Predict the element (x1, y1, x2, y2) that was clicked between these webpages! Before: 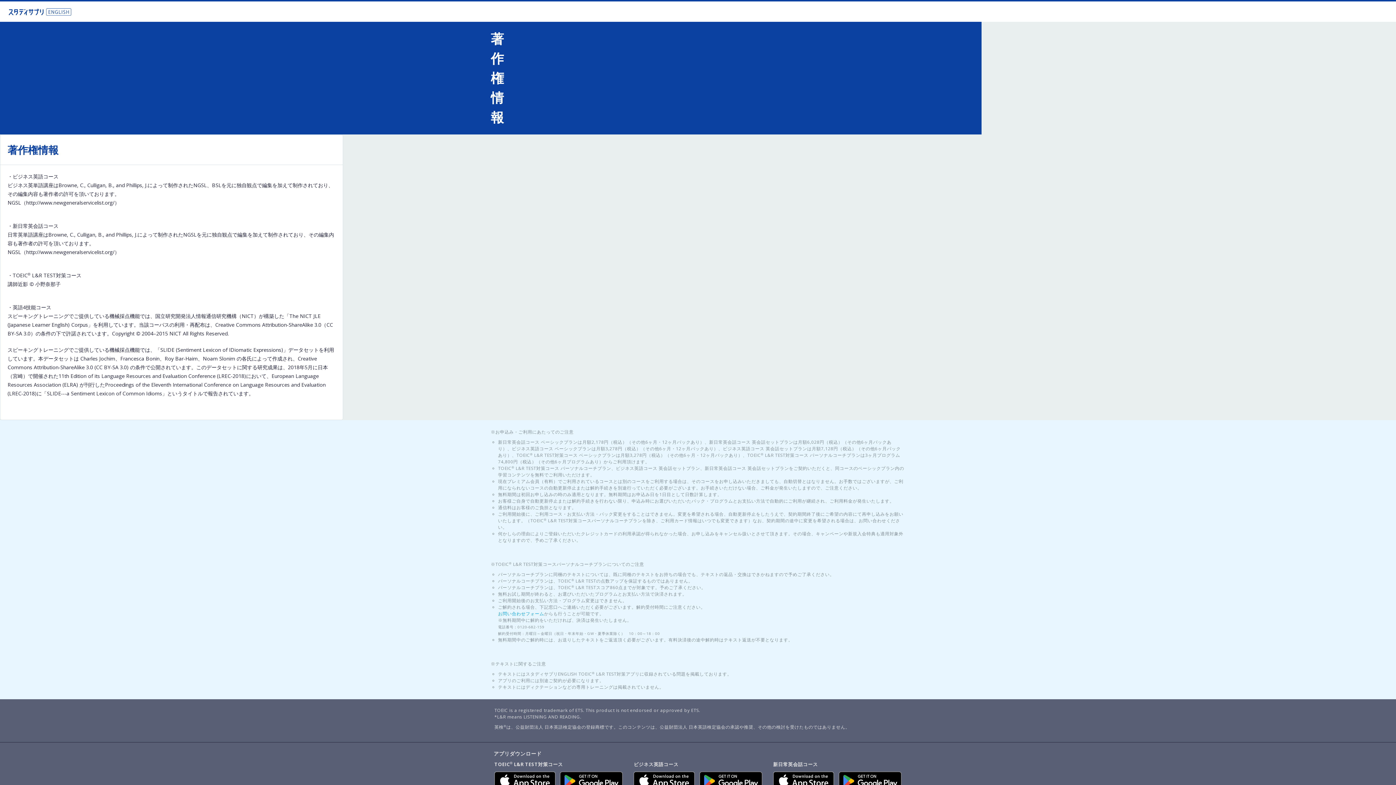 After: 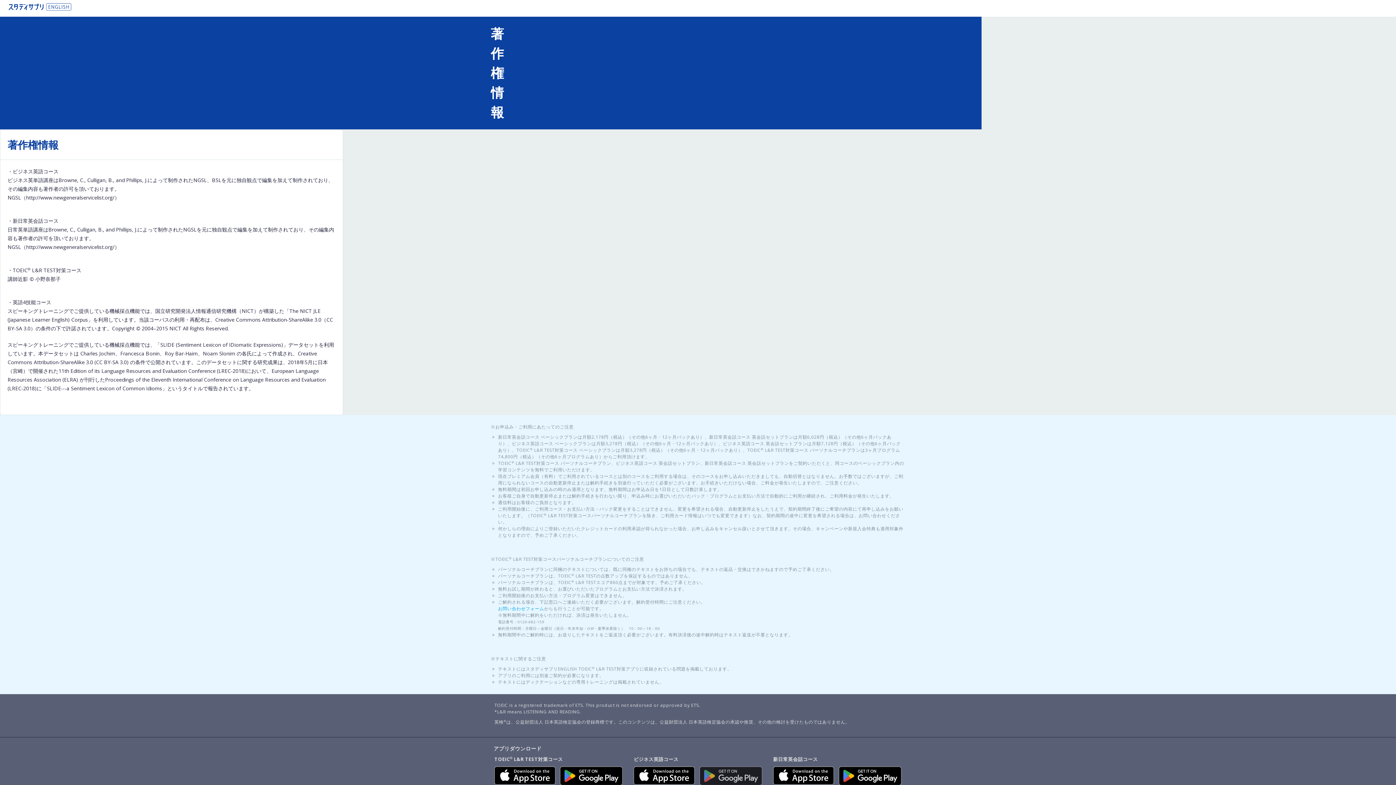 Action: bbox: (699, 772, 762, 790)